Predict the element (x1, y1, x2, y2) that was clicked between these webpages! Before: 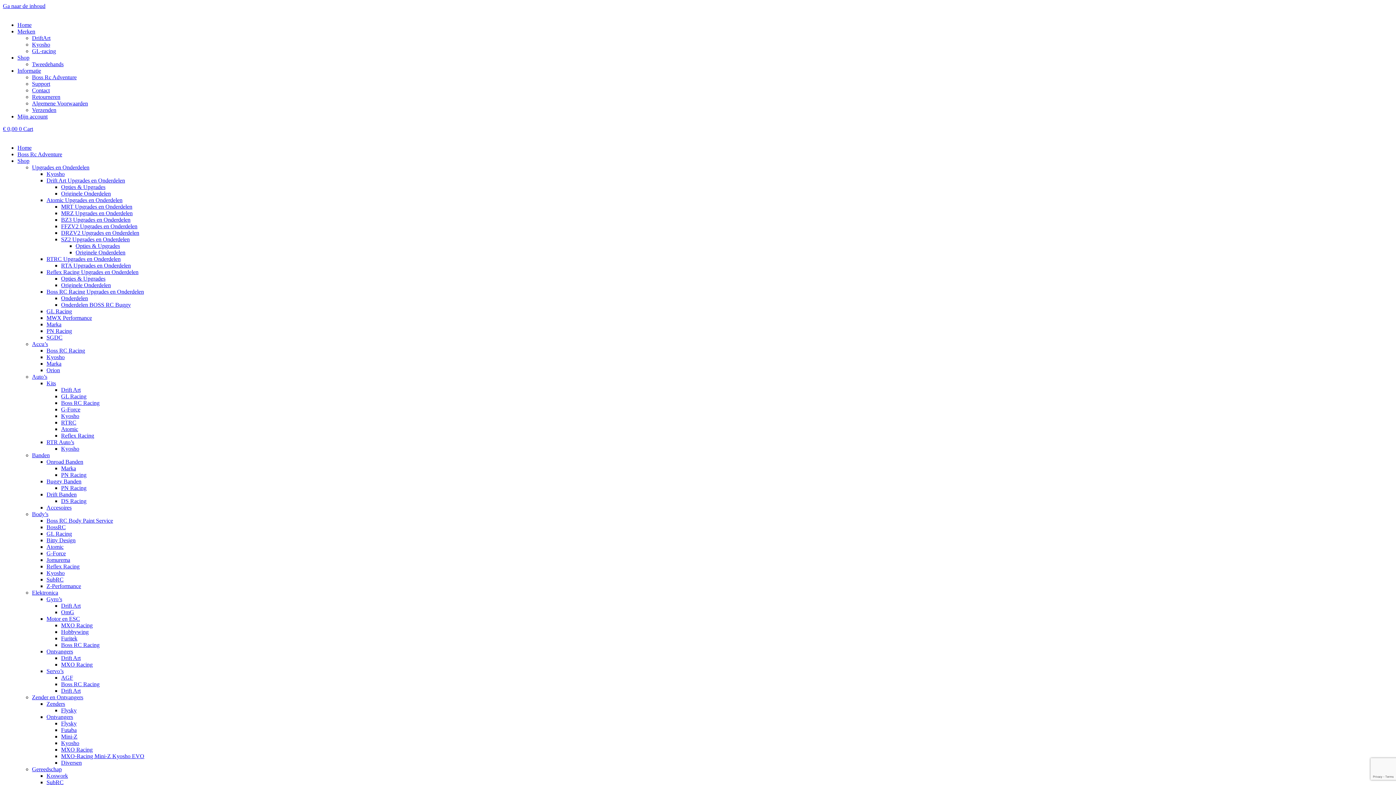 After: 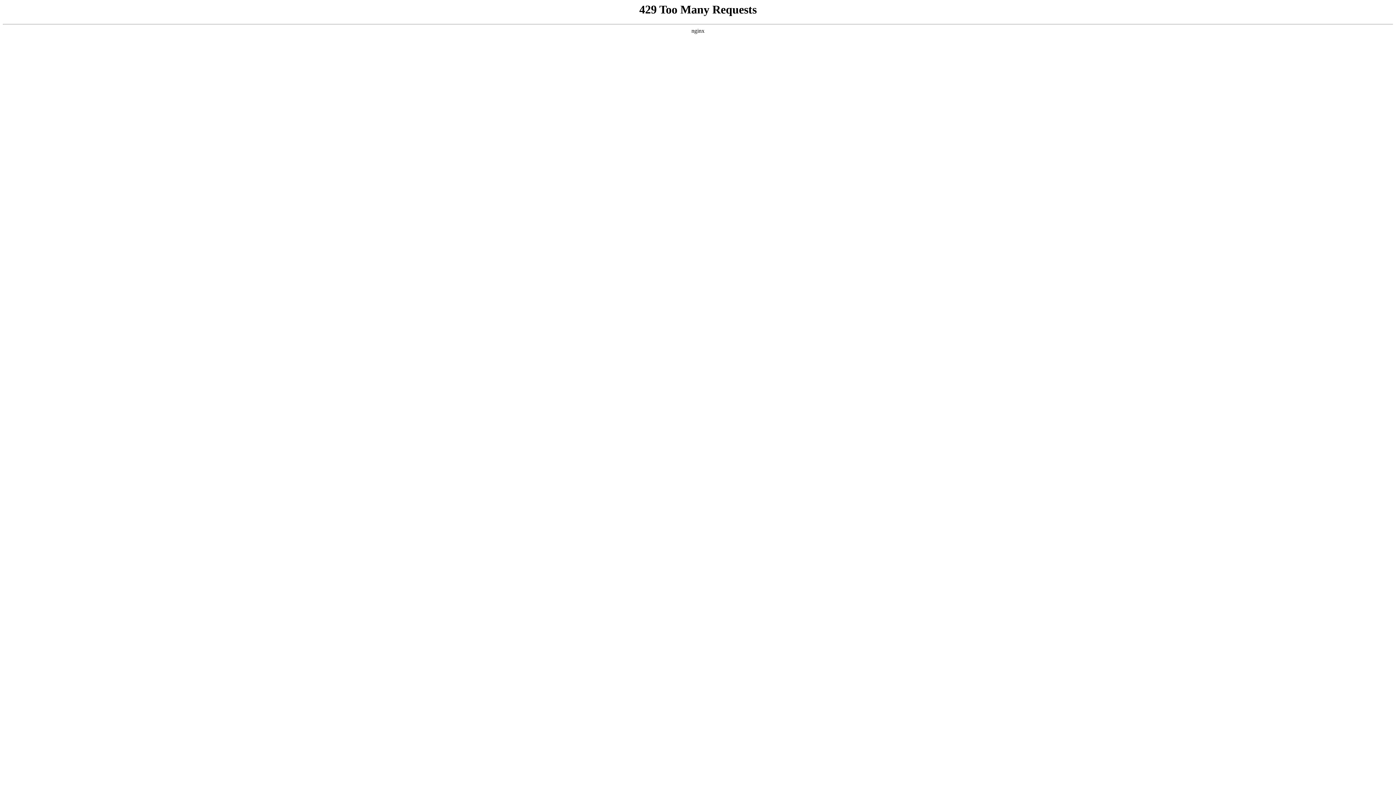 Action: label: Boss Rc Adventure bbox: (17, 151, 62, 157)